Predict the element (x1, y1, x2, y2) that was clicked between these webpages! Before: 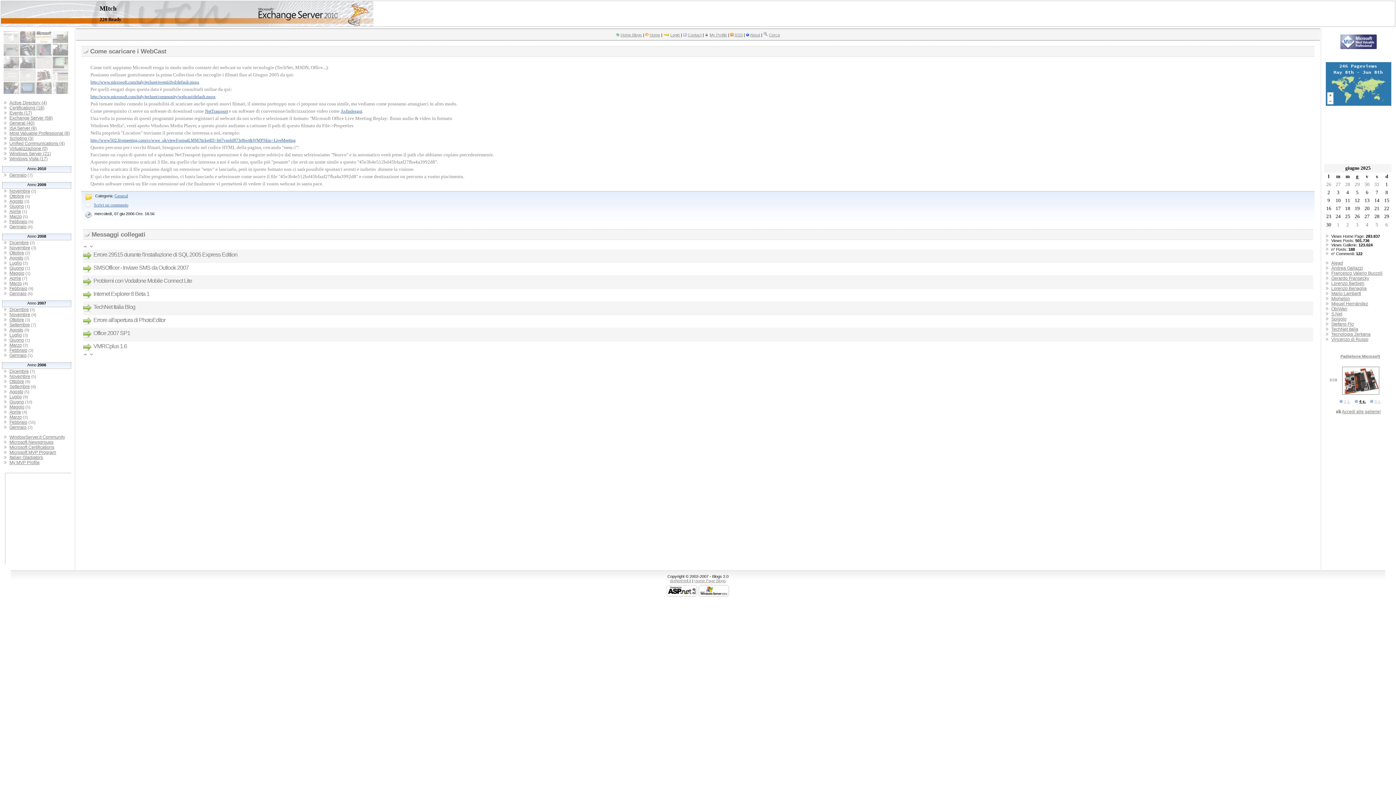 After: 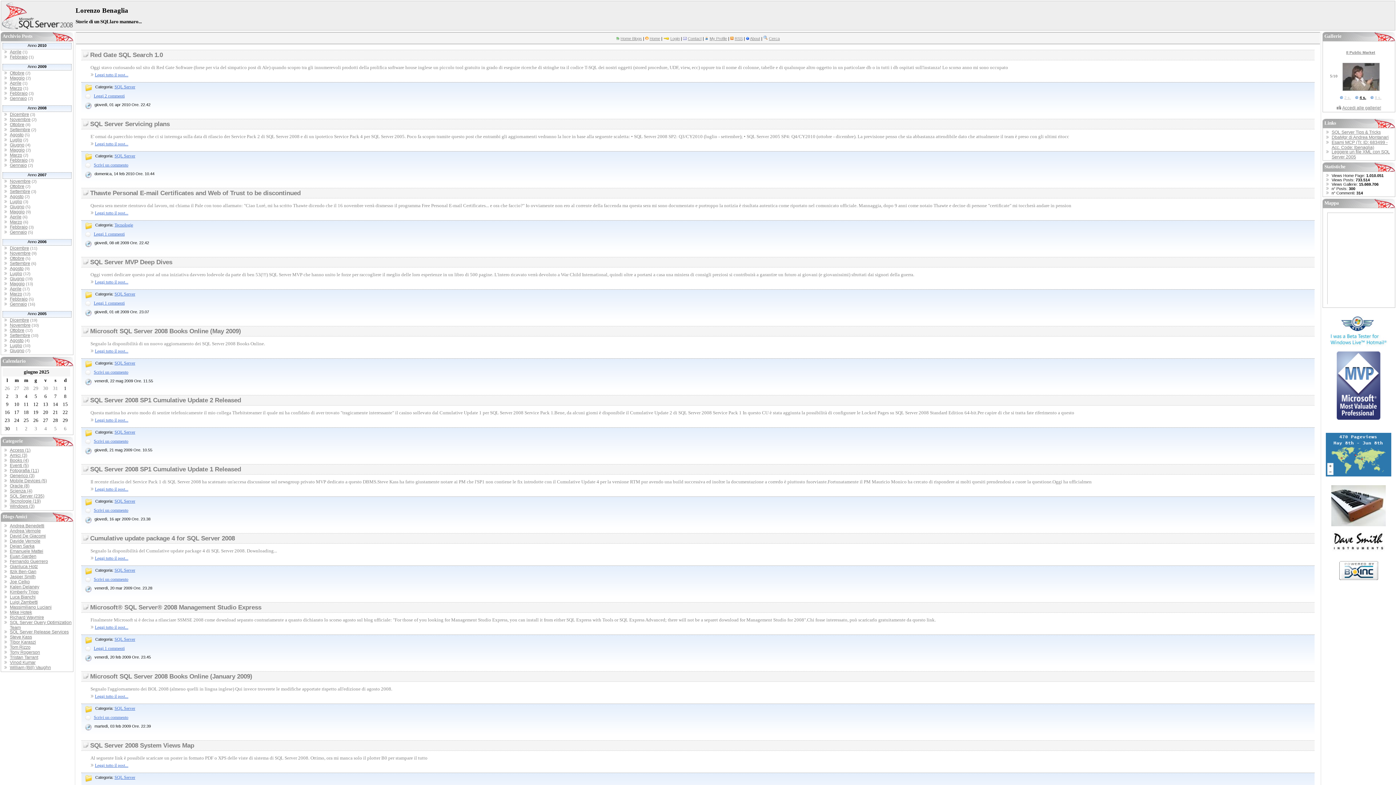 Action: bbox: (1331, 286, 1366, 291) label: Lorenzo Benaglia